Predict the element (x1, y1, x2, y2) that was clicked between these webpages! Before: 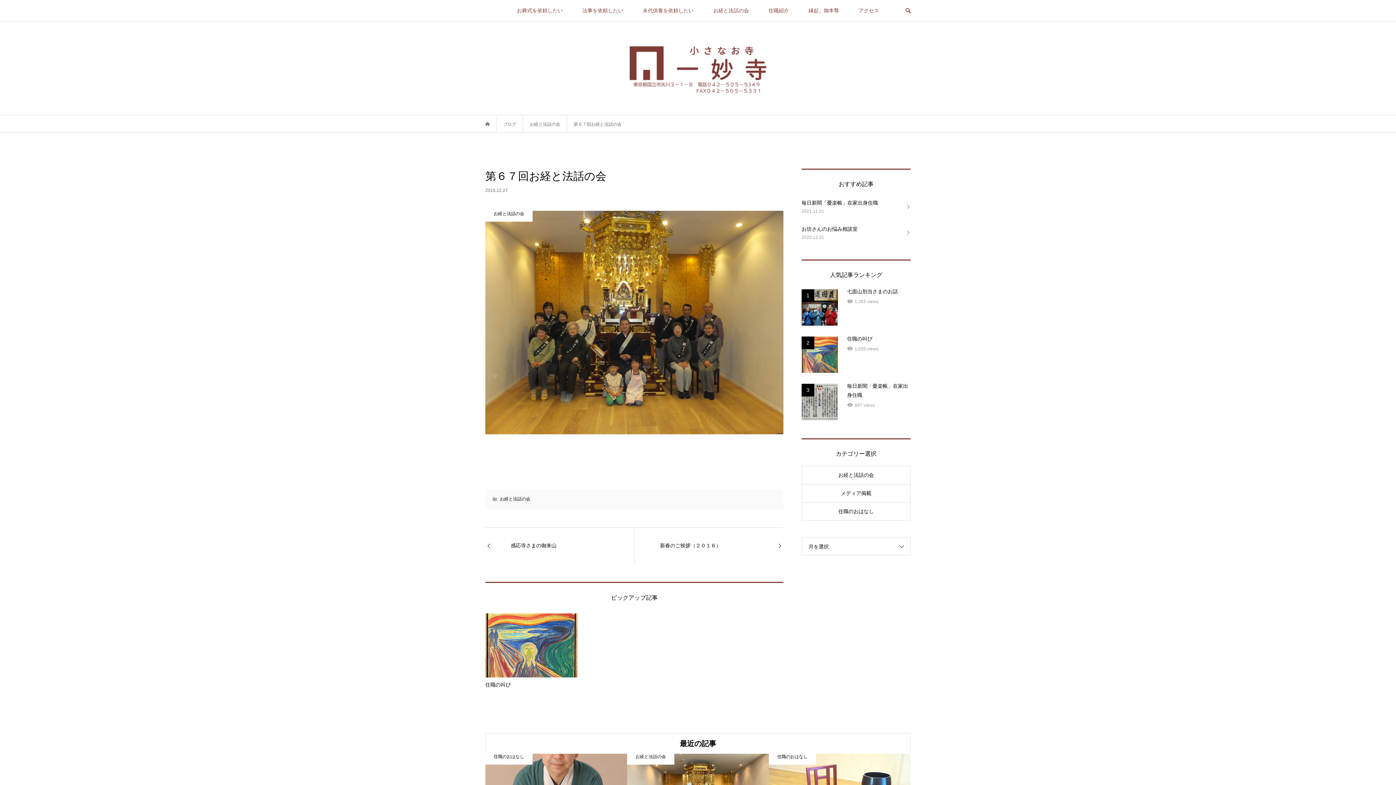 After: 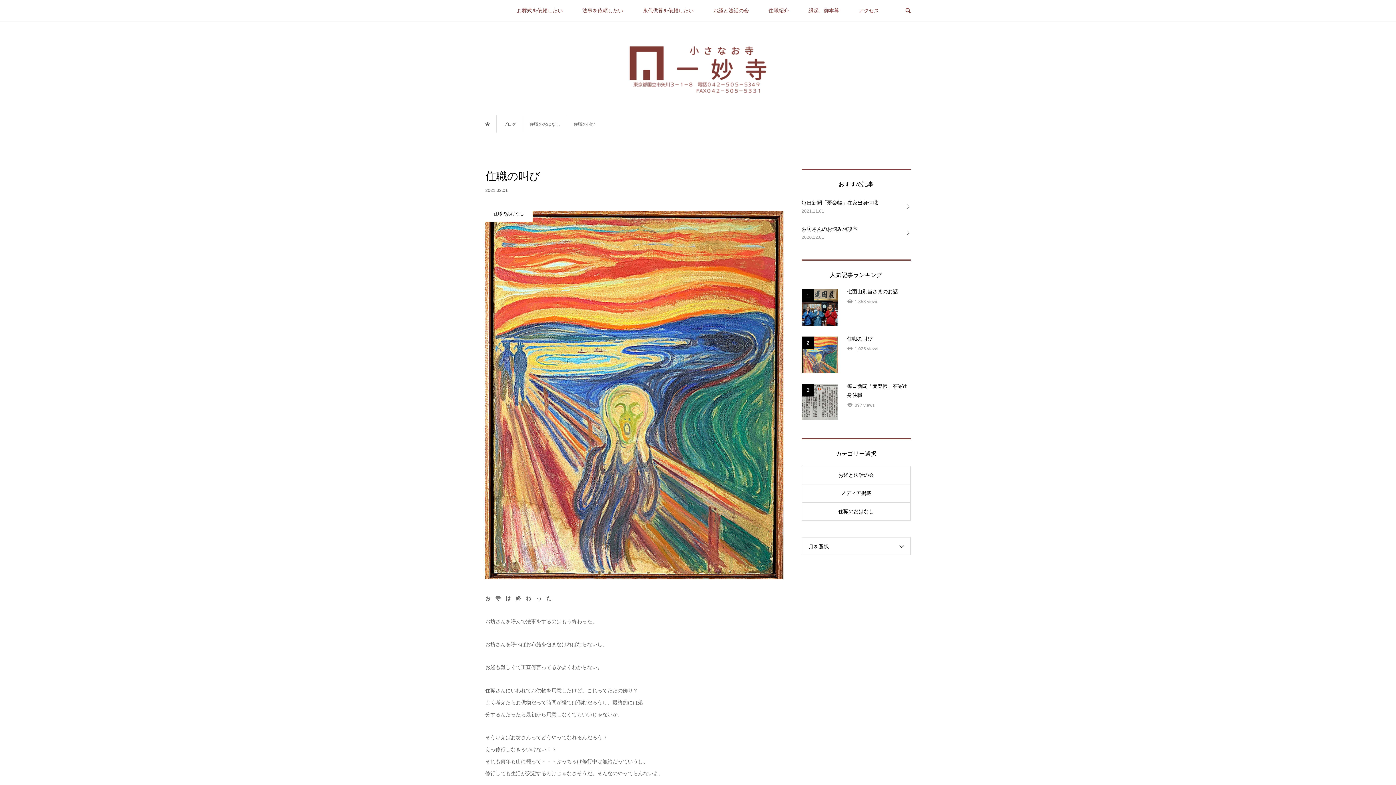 Action: label: 2
住職の叫び
1,025 views bbox: (801, 336, 910, 373)